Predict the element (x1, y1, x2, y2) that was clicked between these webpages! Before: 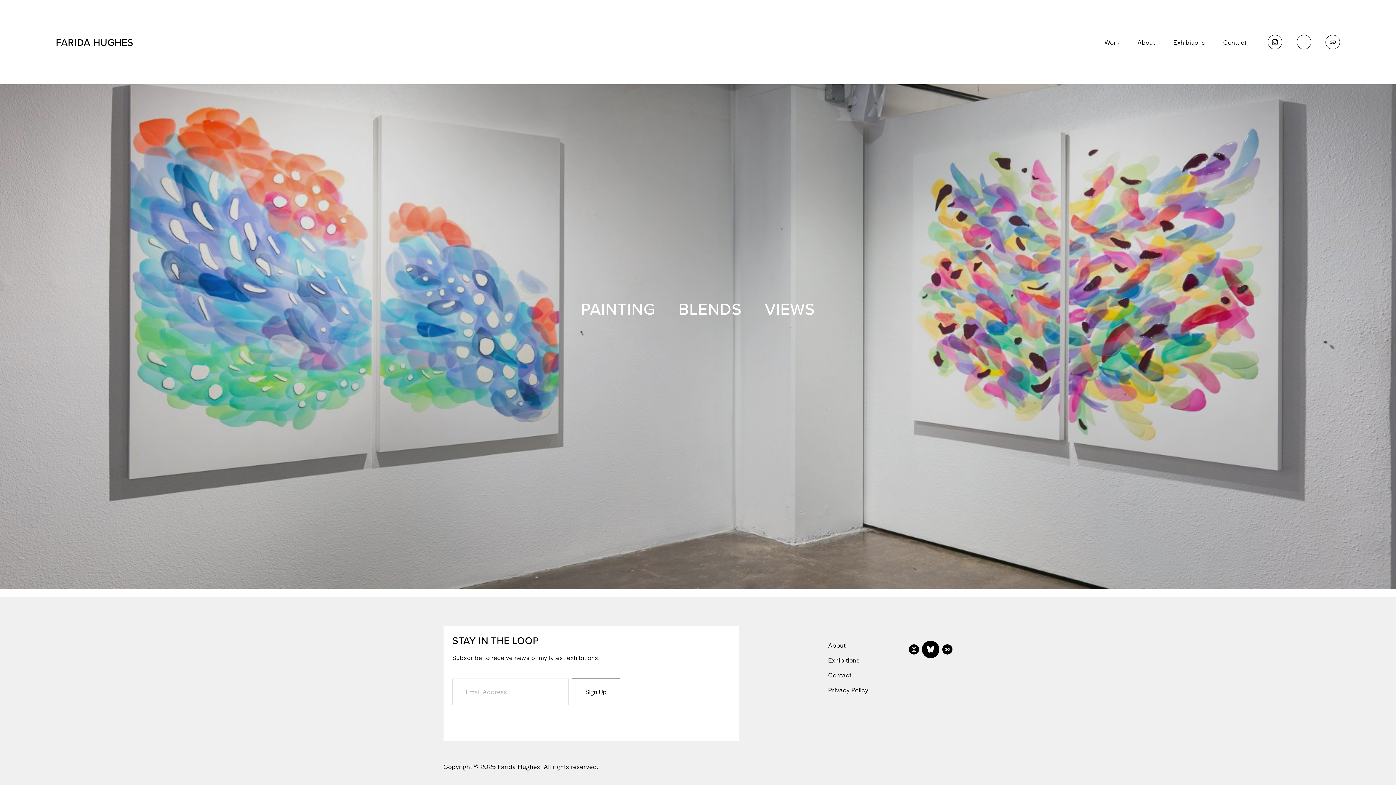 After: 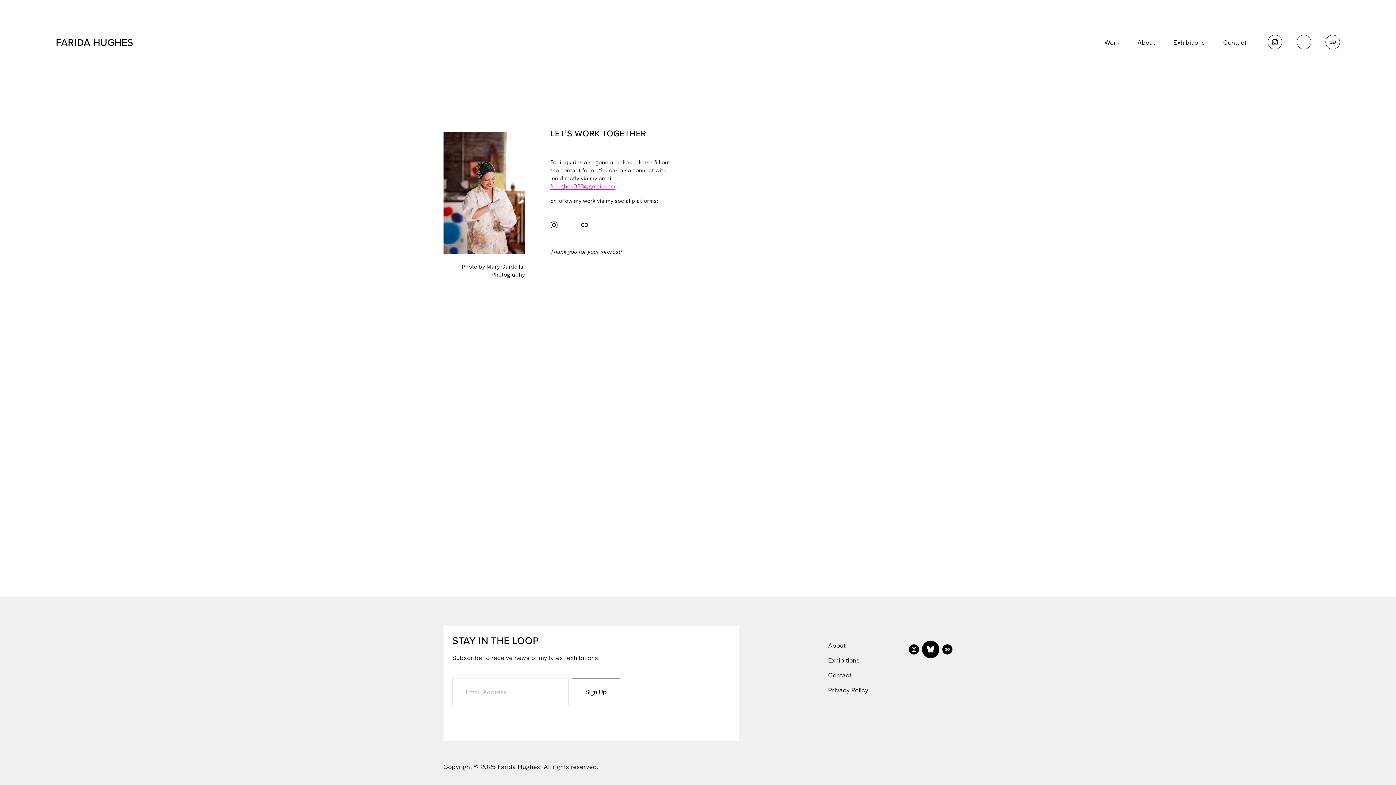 Action: bbox: (828, 670, 888, 679) label: Contact